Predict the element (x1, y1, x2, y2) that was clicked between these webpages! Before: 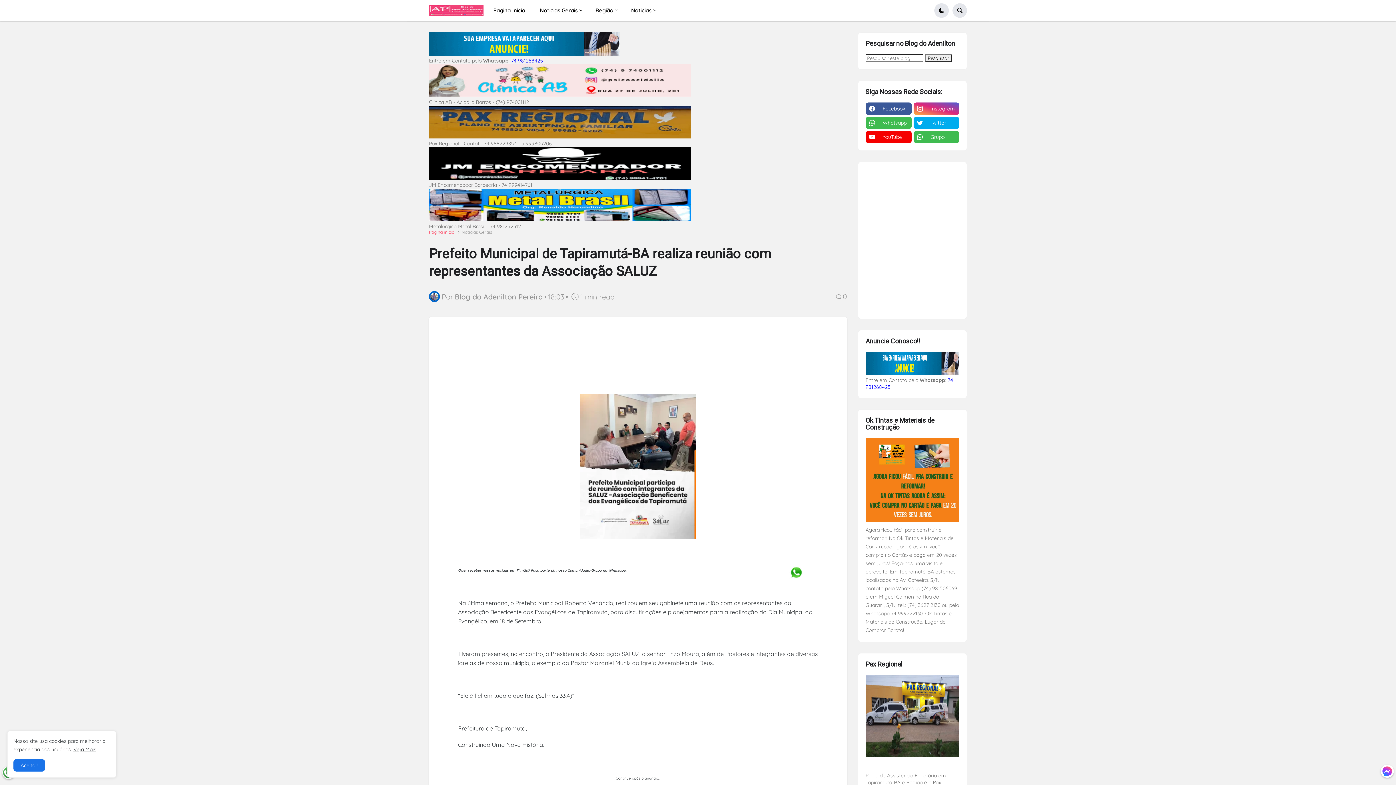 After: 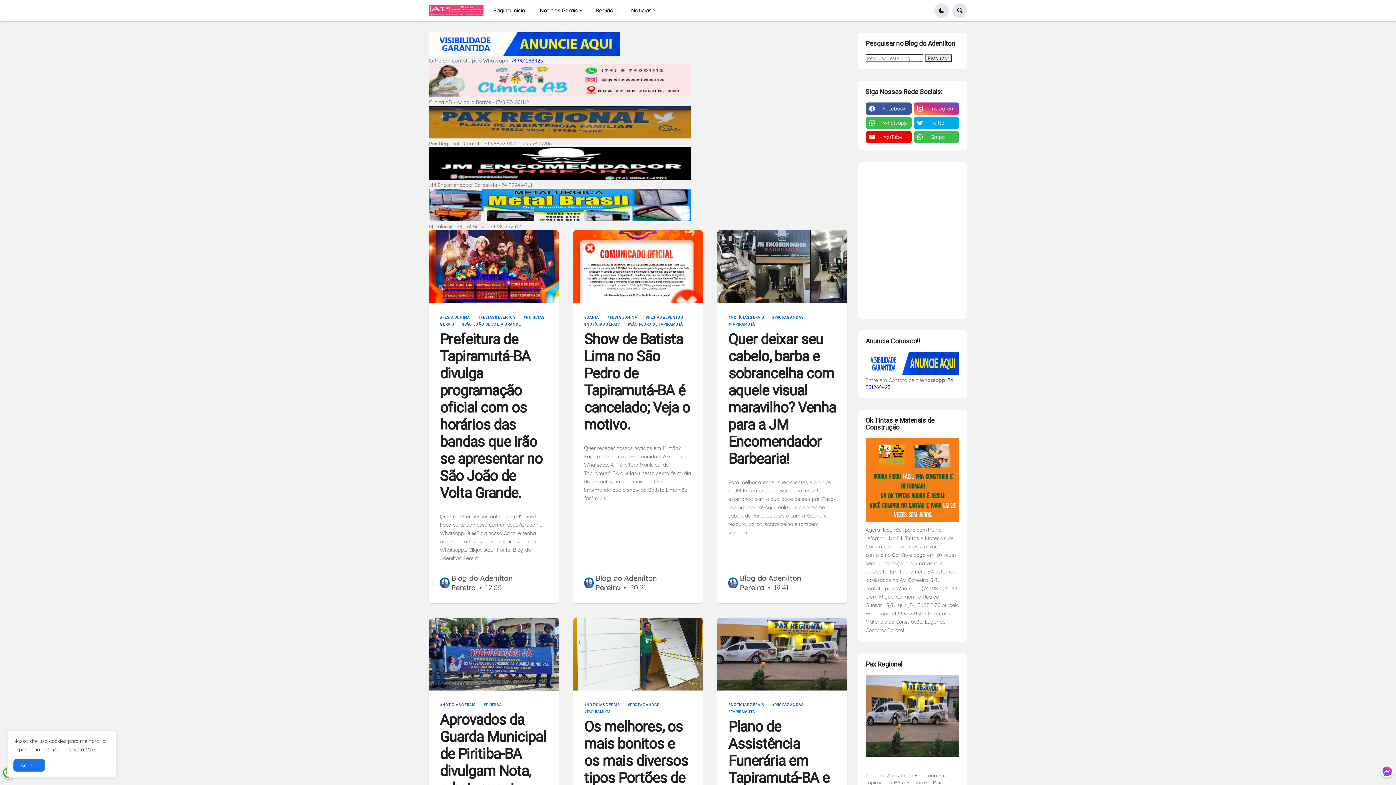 Action: label: Noticias bbox: (626, 1, 661, 19)